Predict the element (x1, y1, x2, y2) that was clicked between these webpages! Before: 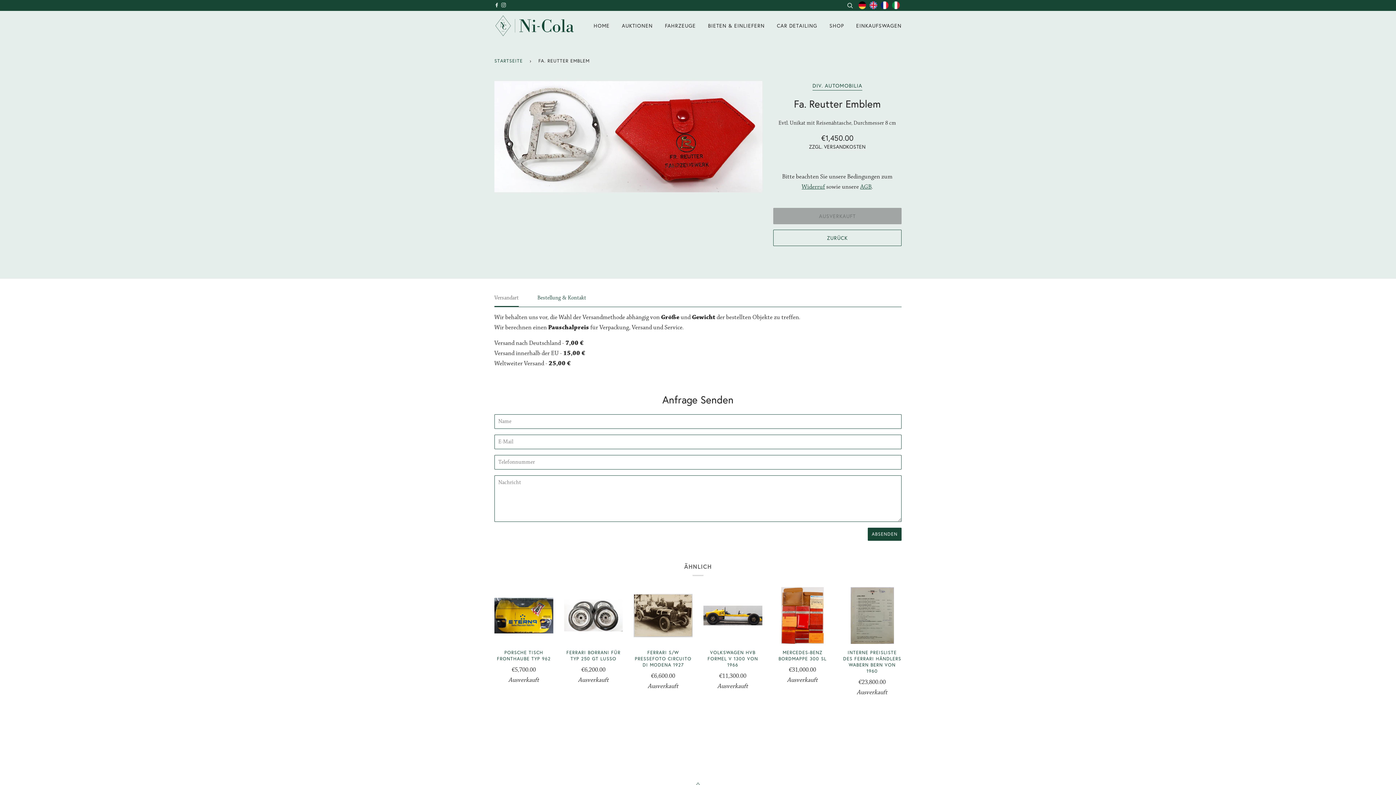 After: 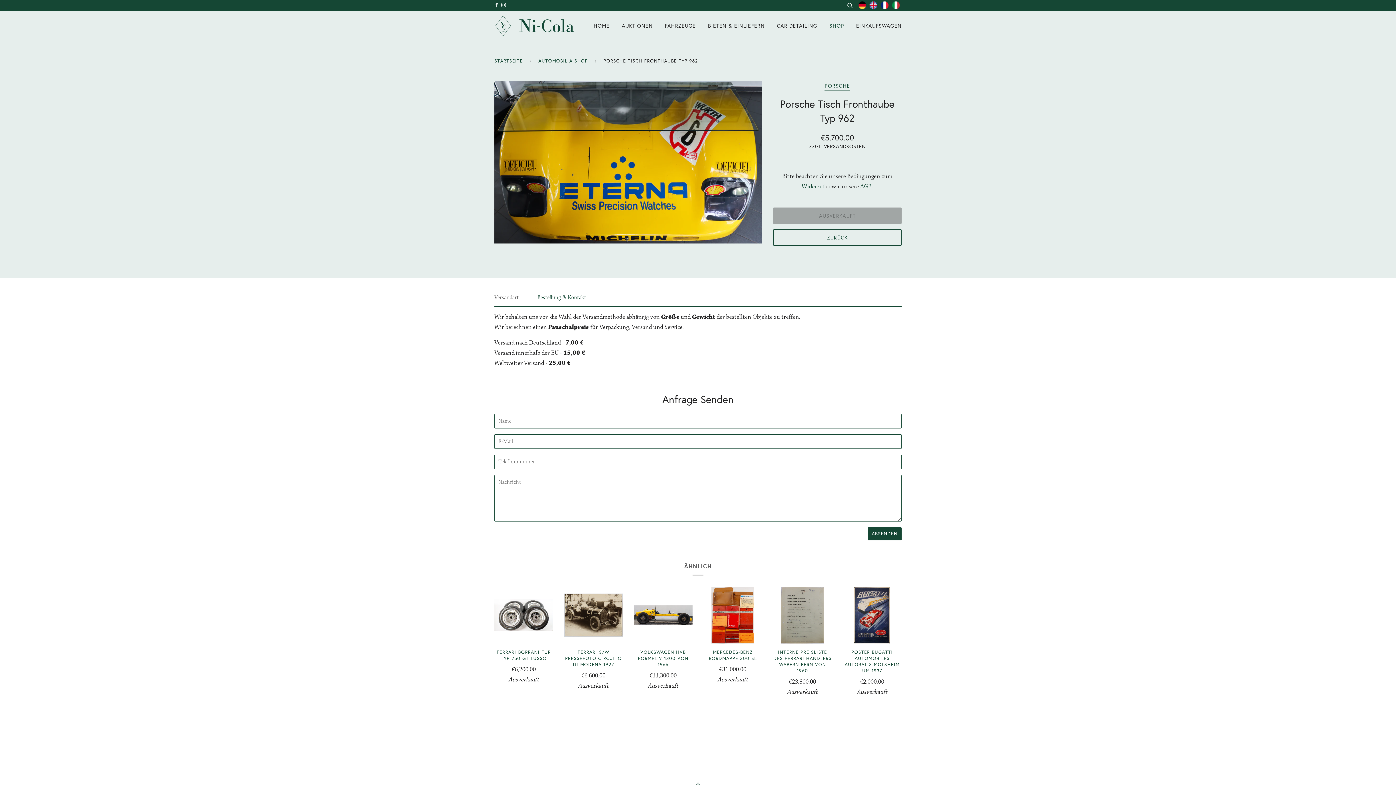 Action: label: PORSCHE TISCH FRONTHAUBE TYP 962

€5,700.00
Ausverkauft bbox: (494, 649, 553, 685)